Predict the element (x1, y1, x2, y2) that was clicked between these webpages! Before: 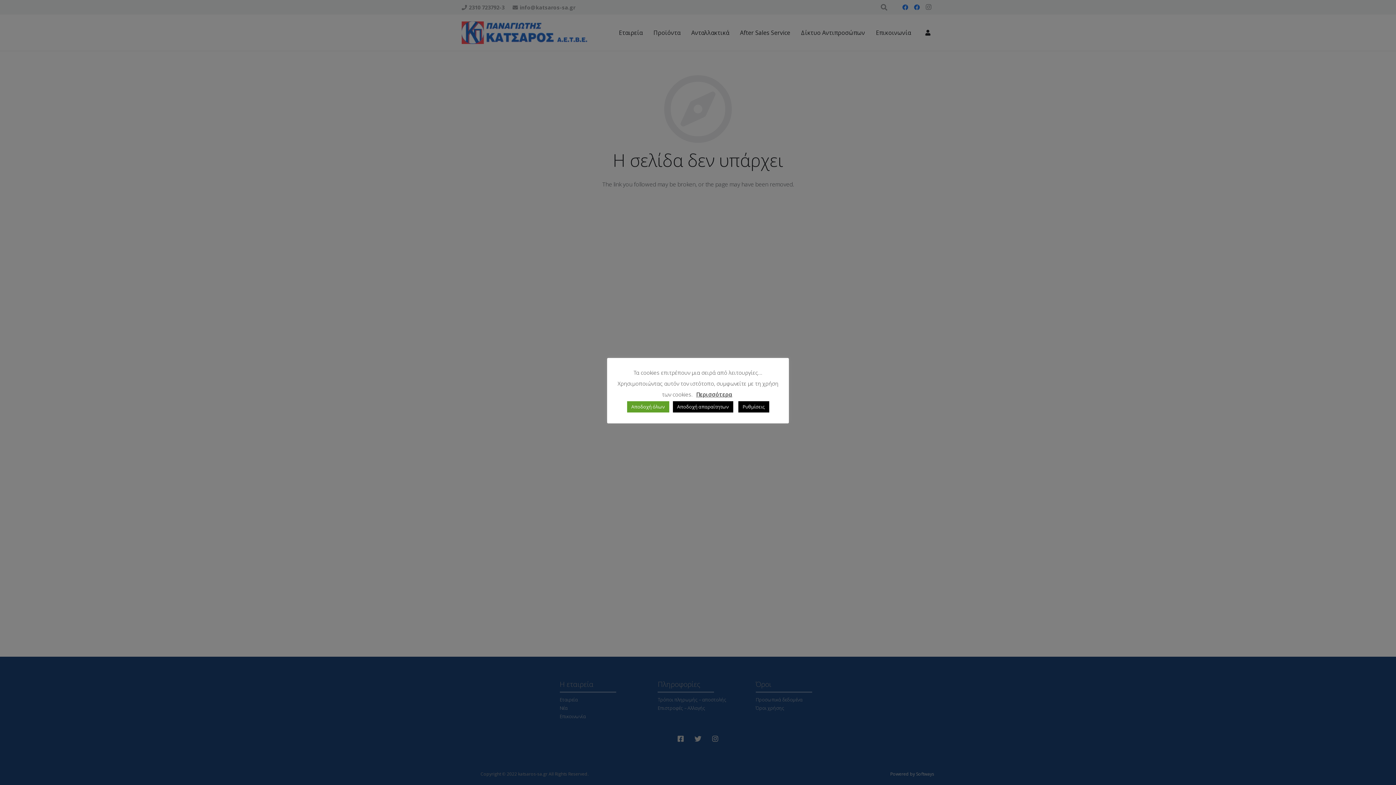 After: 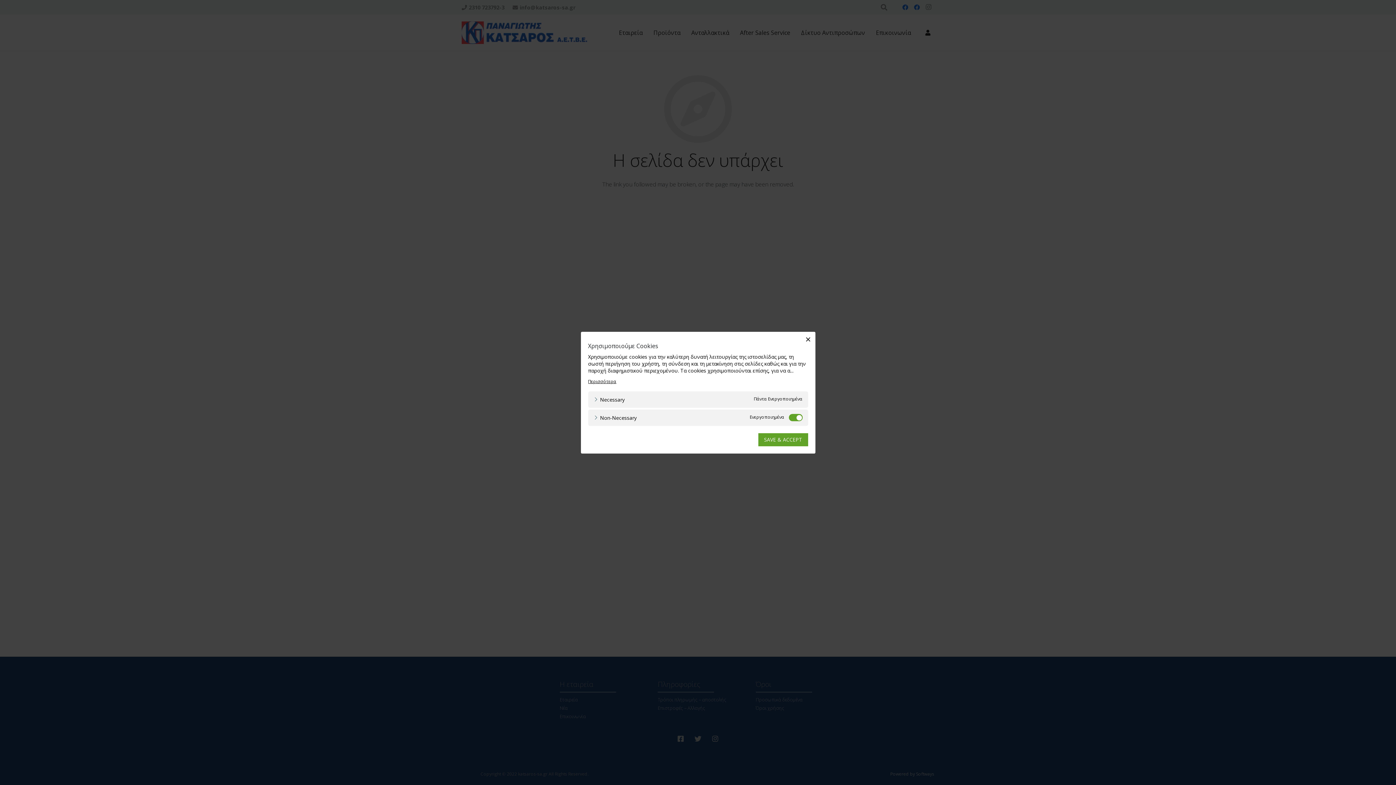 Action: bbox: (738, 401, 769, 412) label: Ρυθμίσεις